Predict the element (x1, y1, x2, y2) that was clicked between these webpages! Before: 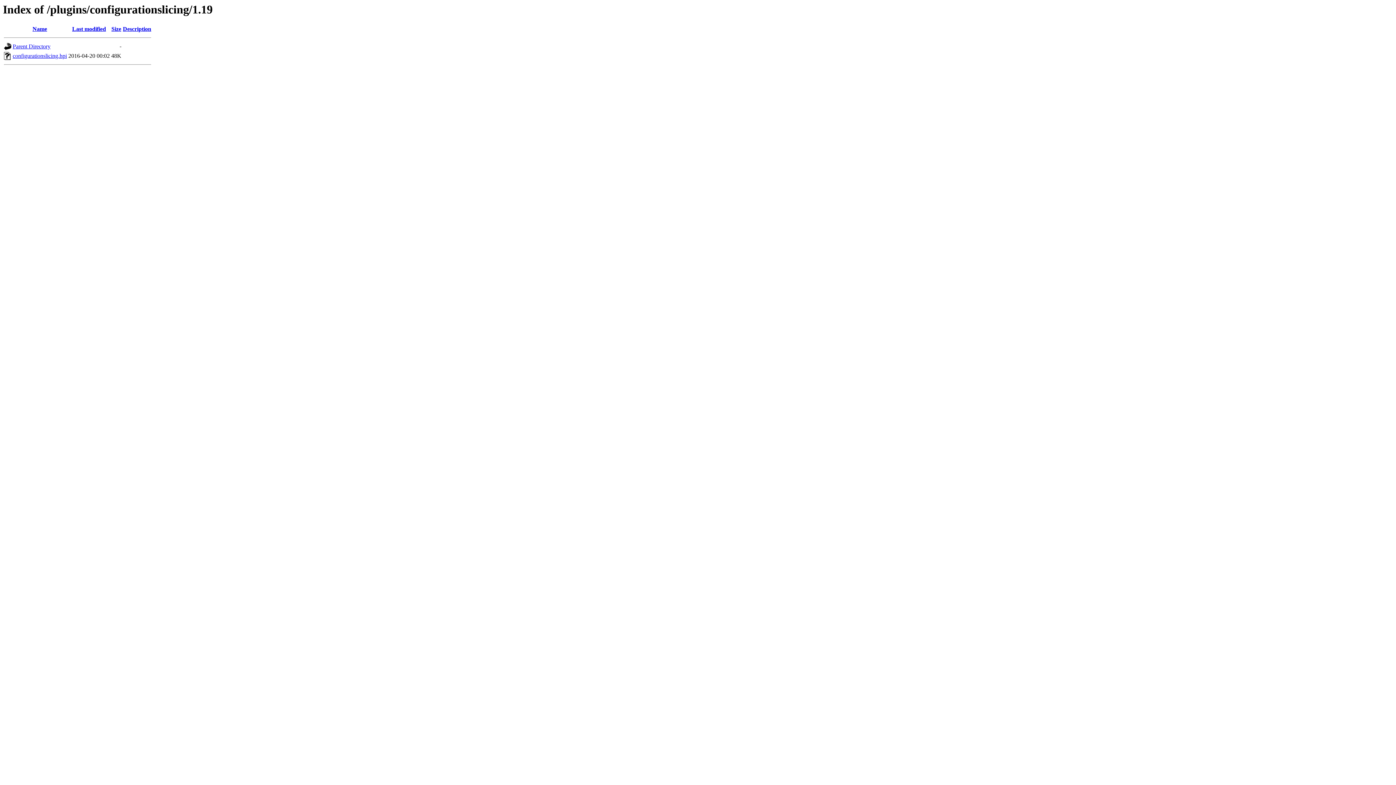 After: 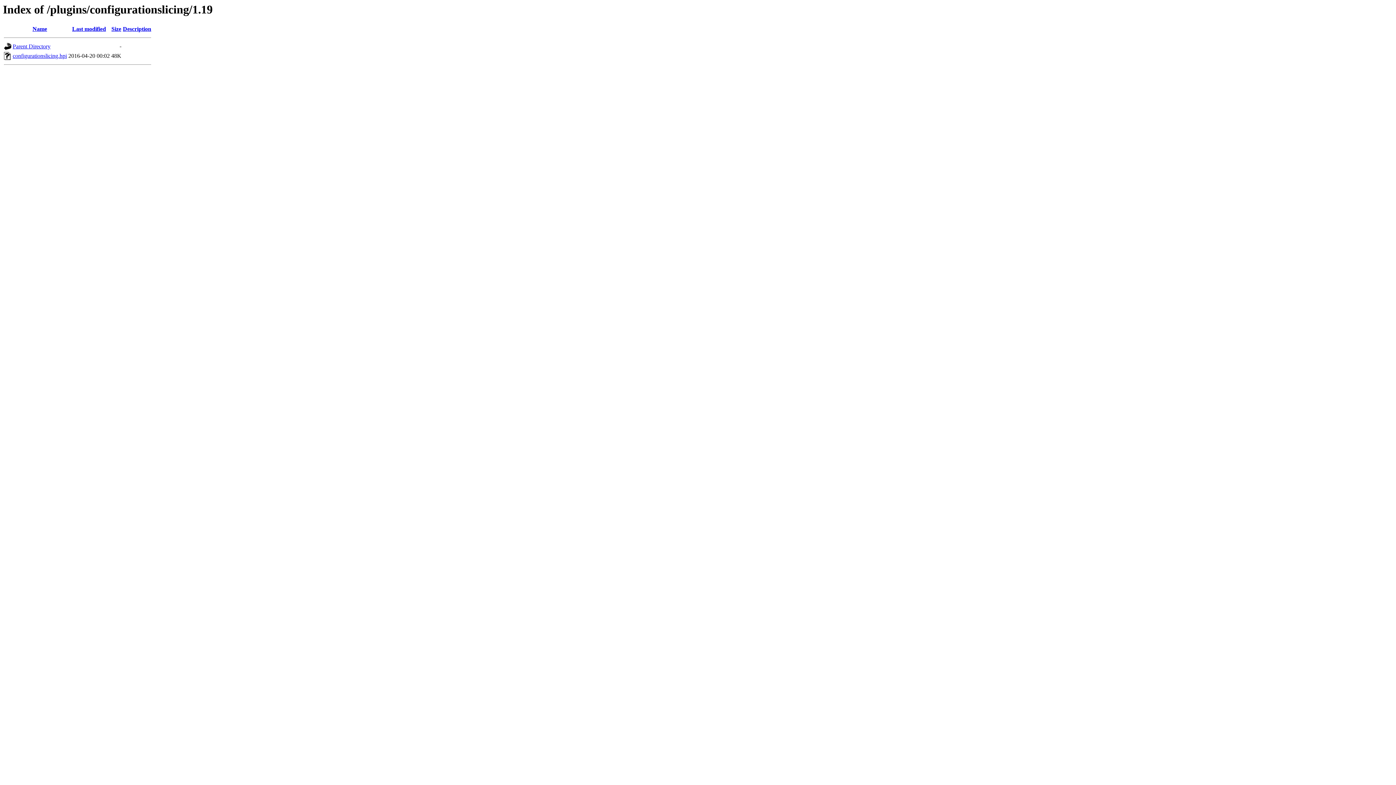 Action: bbox: (32, 25, 47, 32) label: Name